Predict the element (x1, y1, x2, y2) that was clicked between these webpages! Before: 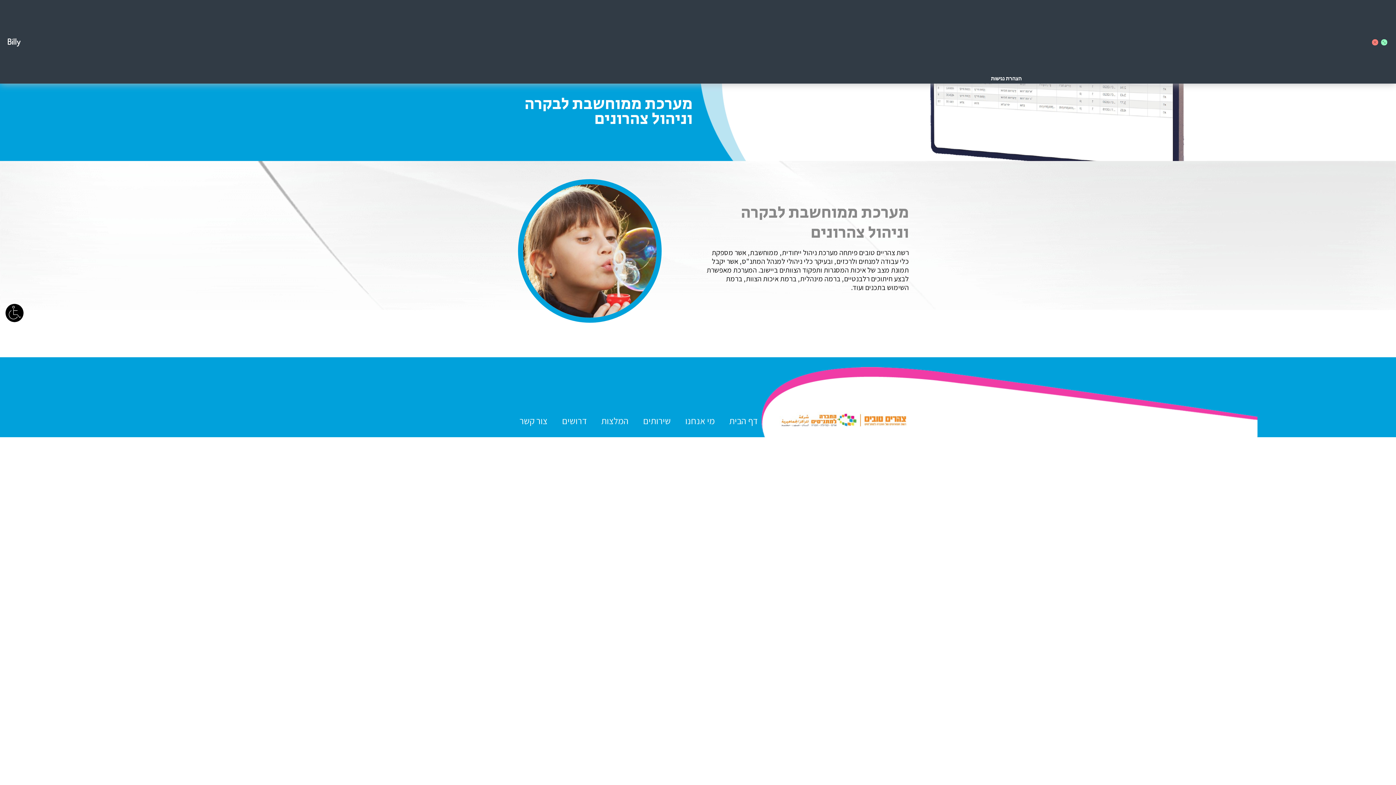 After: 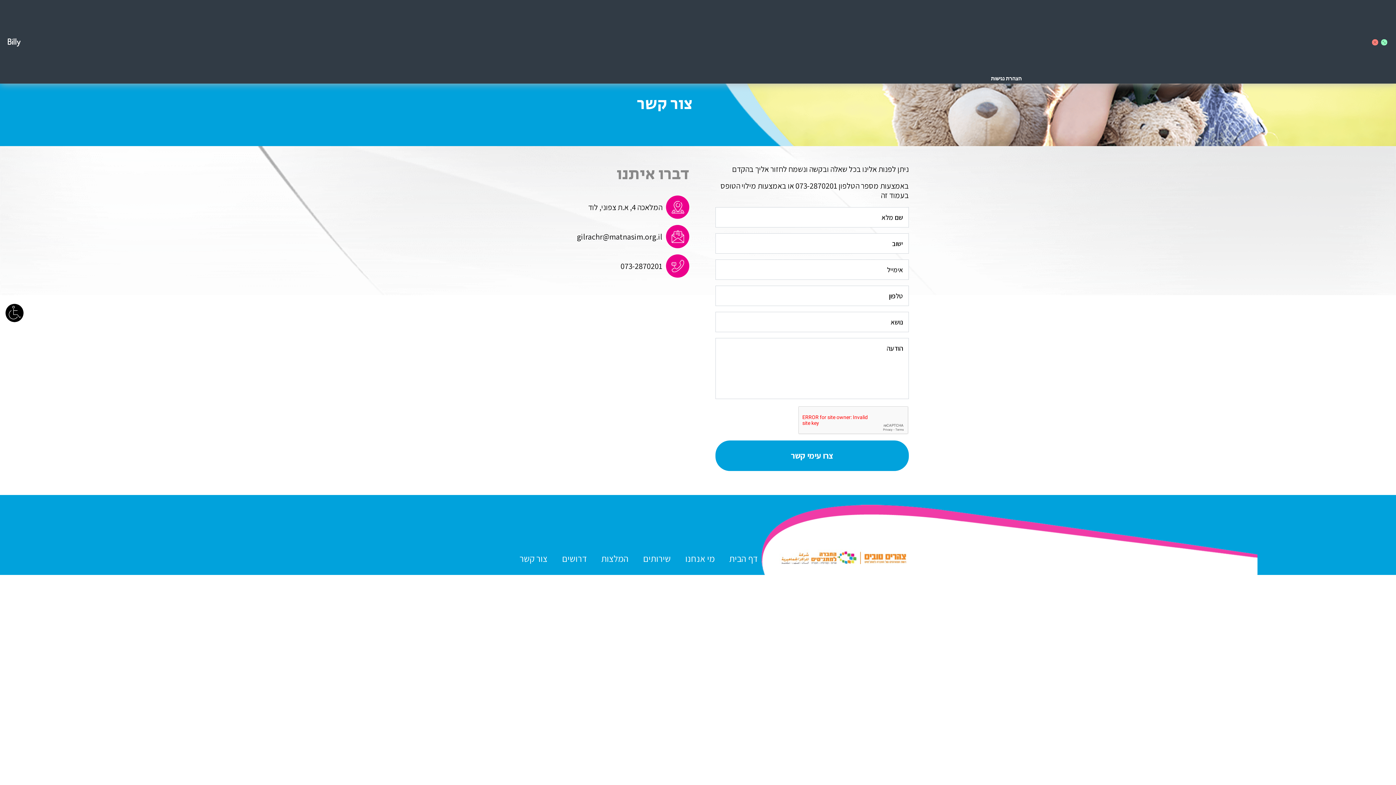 Action: label: צור קשר bbox: (519, 414, 547, 426)